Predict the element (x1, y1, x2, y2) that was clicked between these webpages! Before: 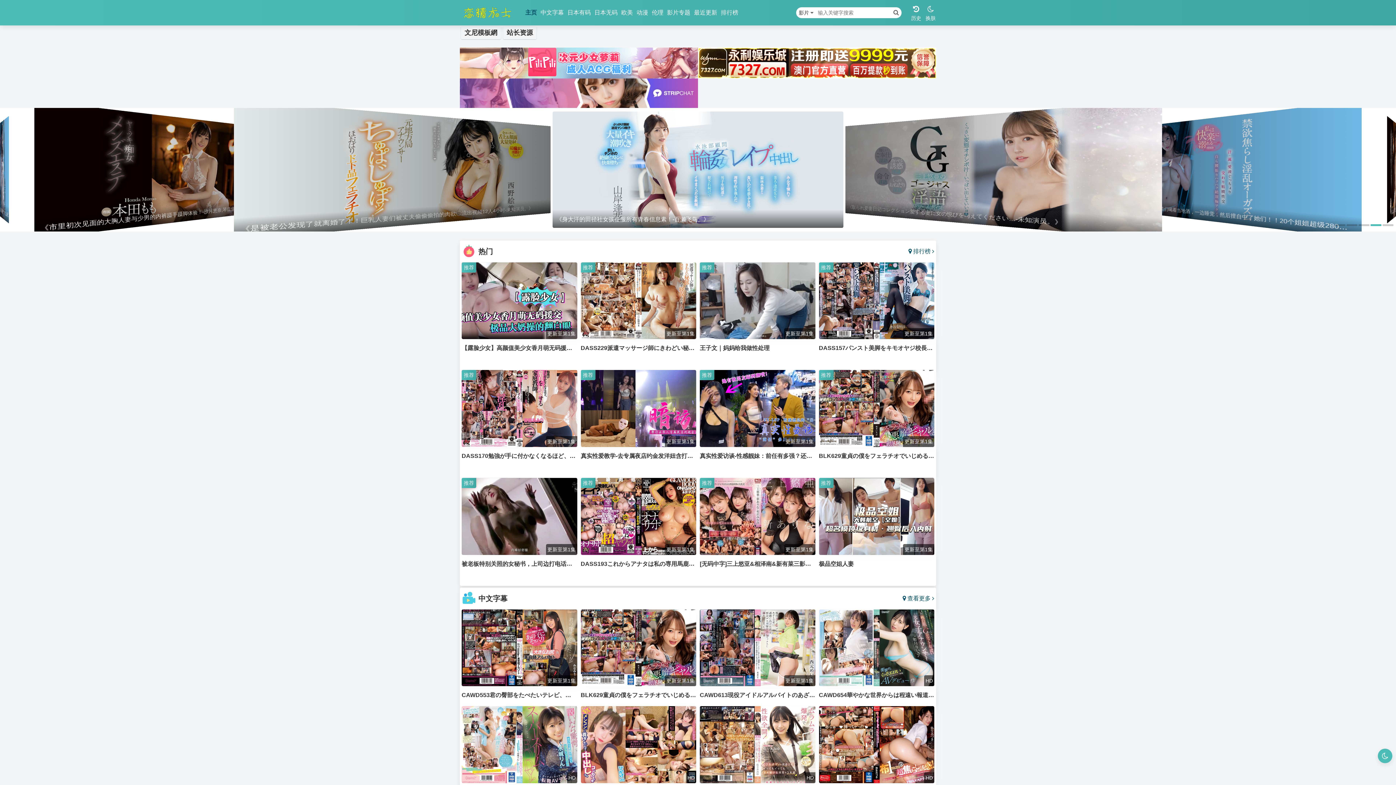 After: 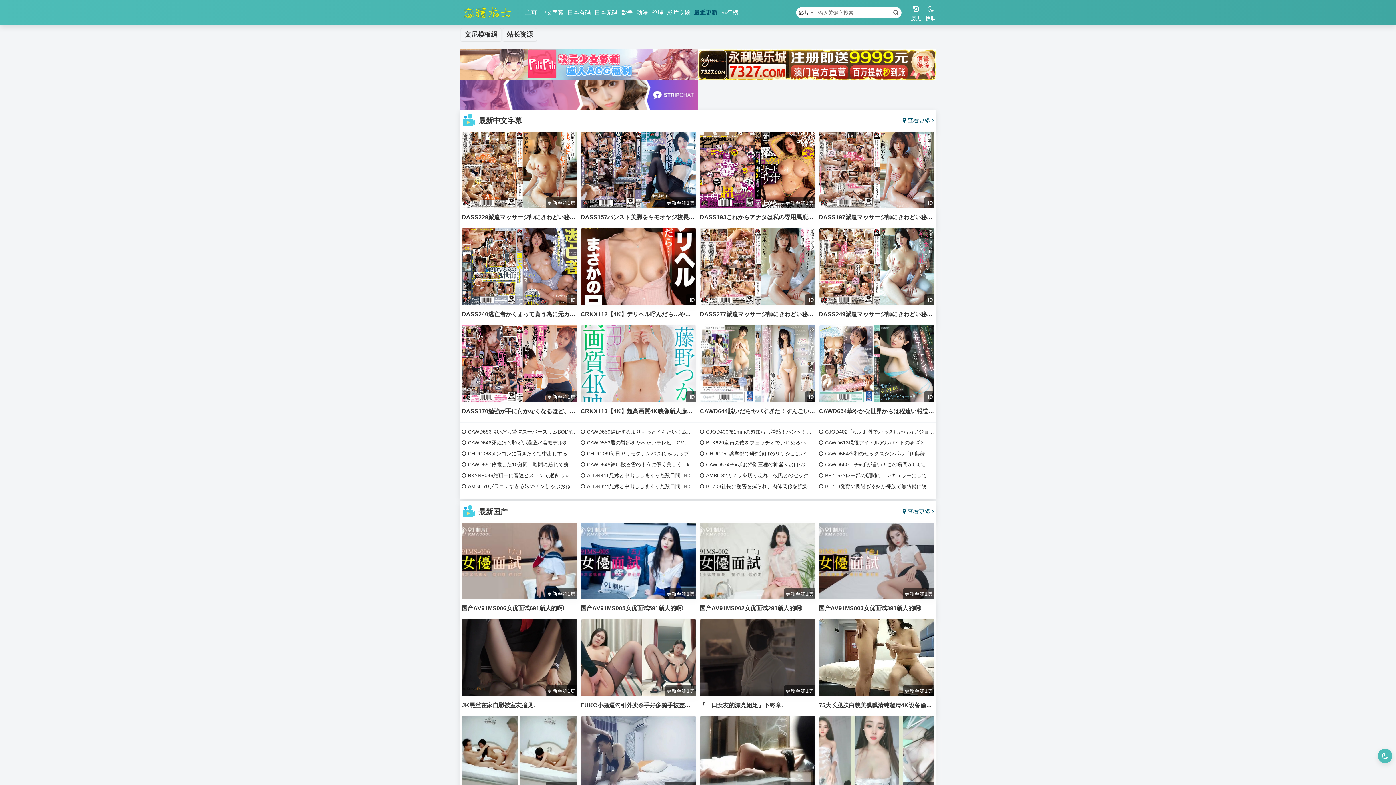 Action: bbox: (694, 3, 717, 21) label: 最近更新